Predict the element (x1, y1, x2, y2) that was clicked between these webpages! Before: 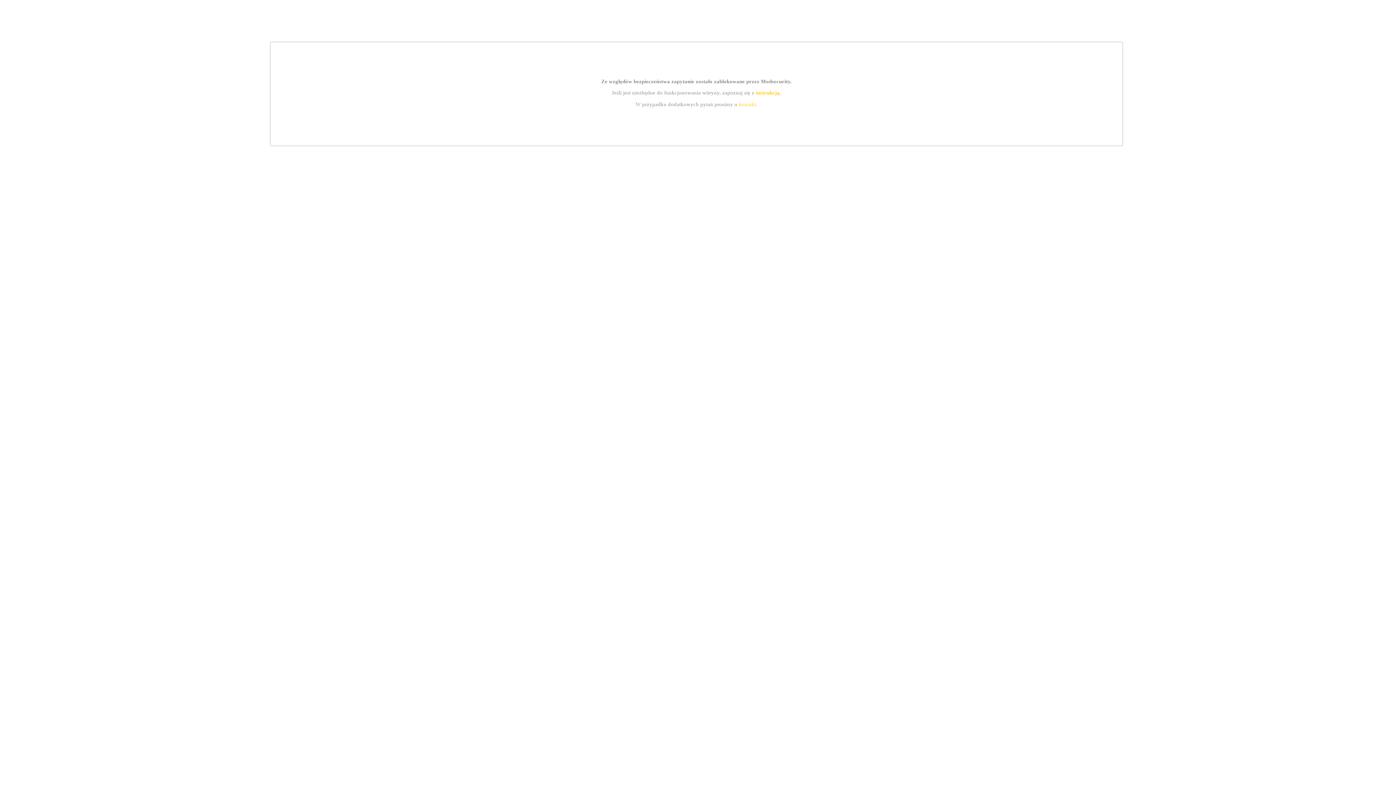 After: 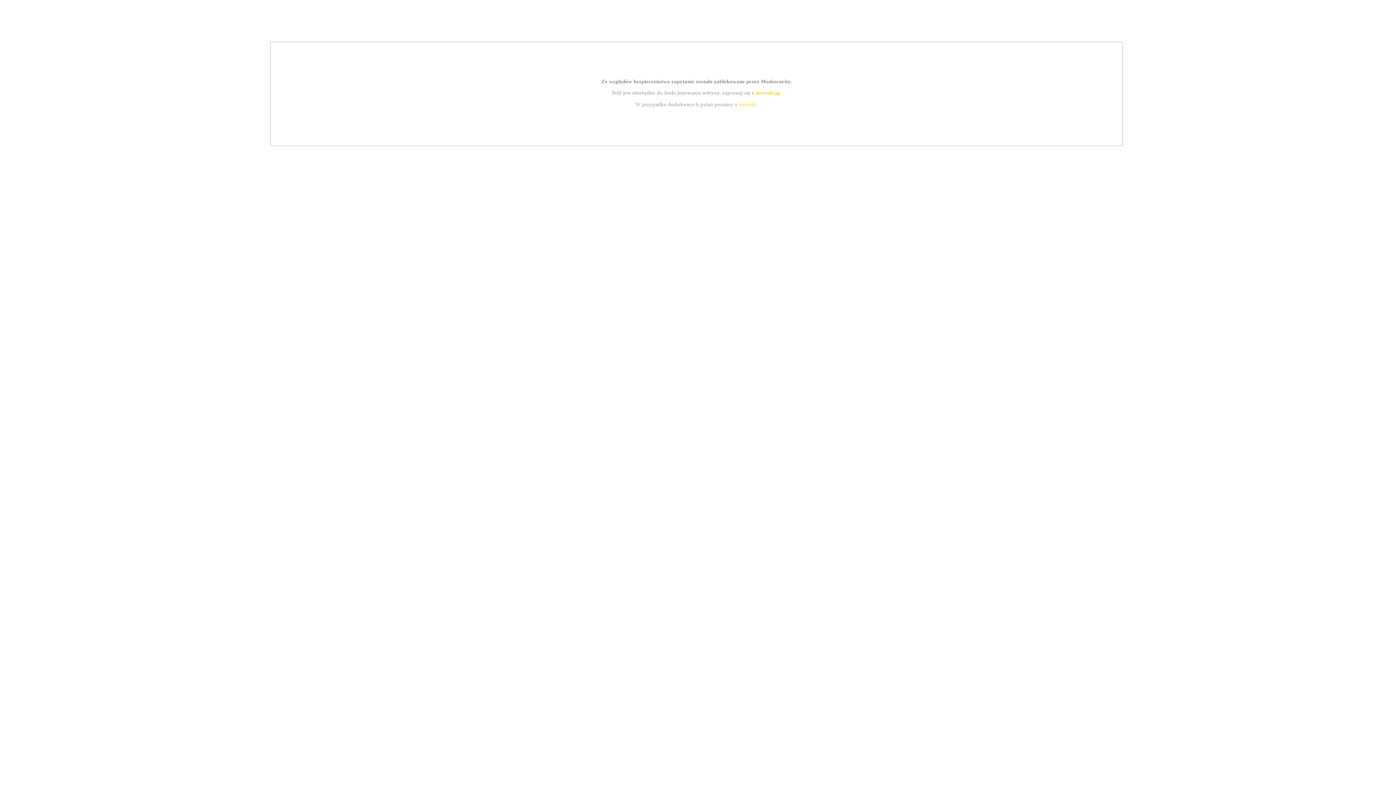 Action: bbox: (755, 89, 779, 95) label: instrukcją